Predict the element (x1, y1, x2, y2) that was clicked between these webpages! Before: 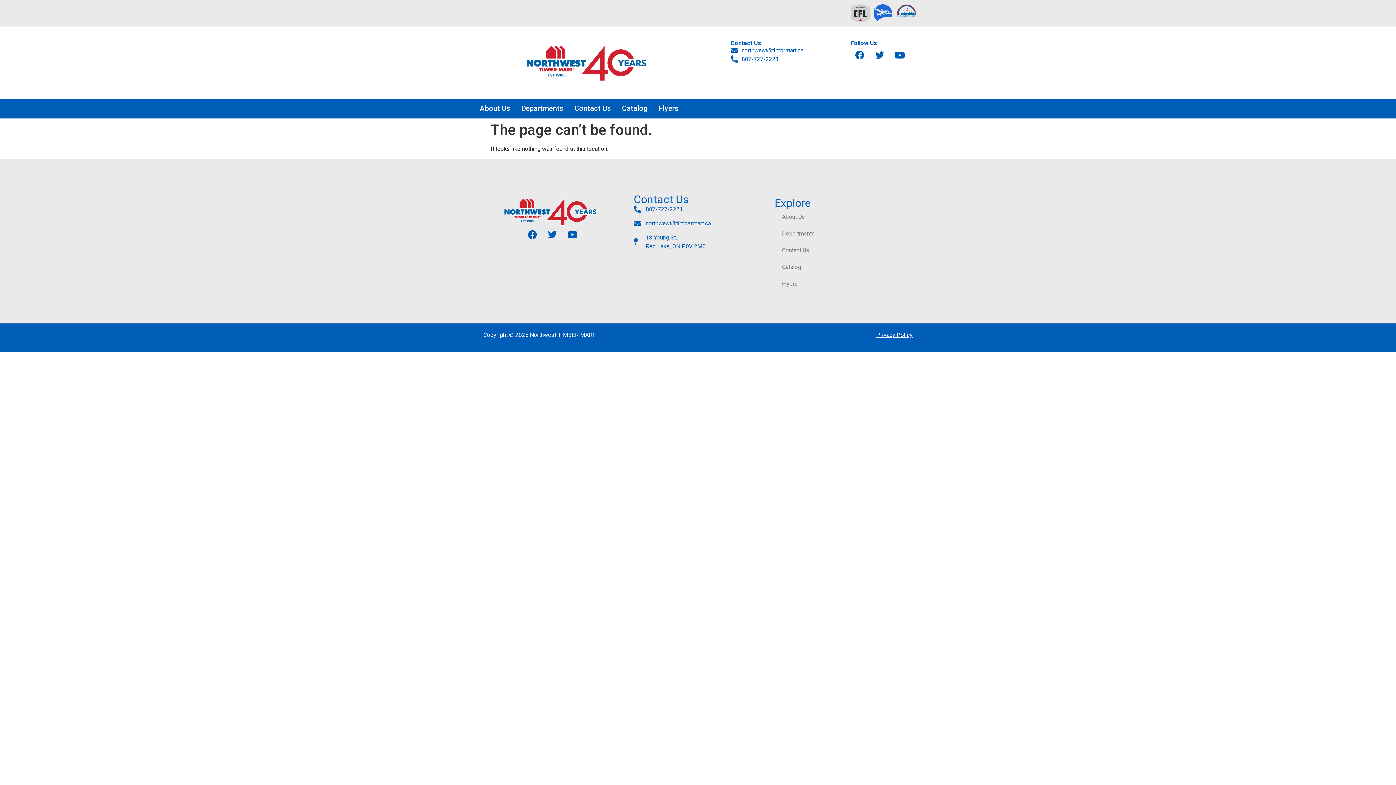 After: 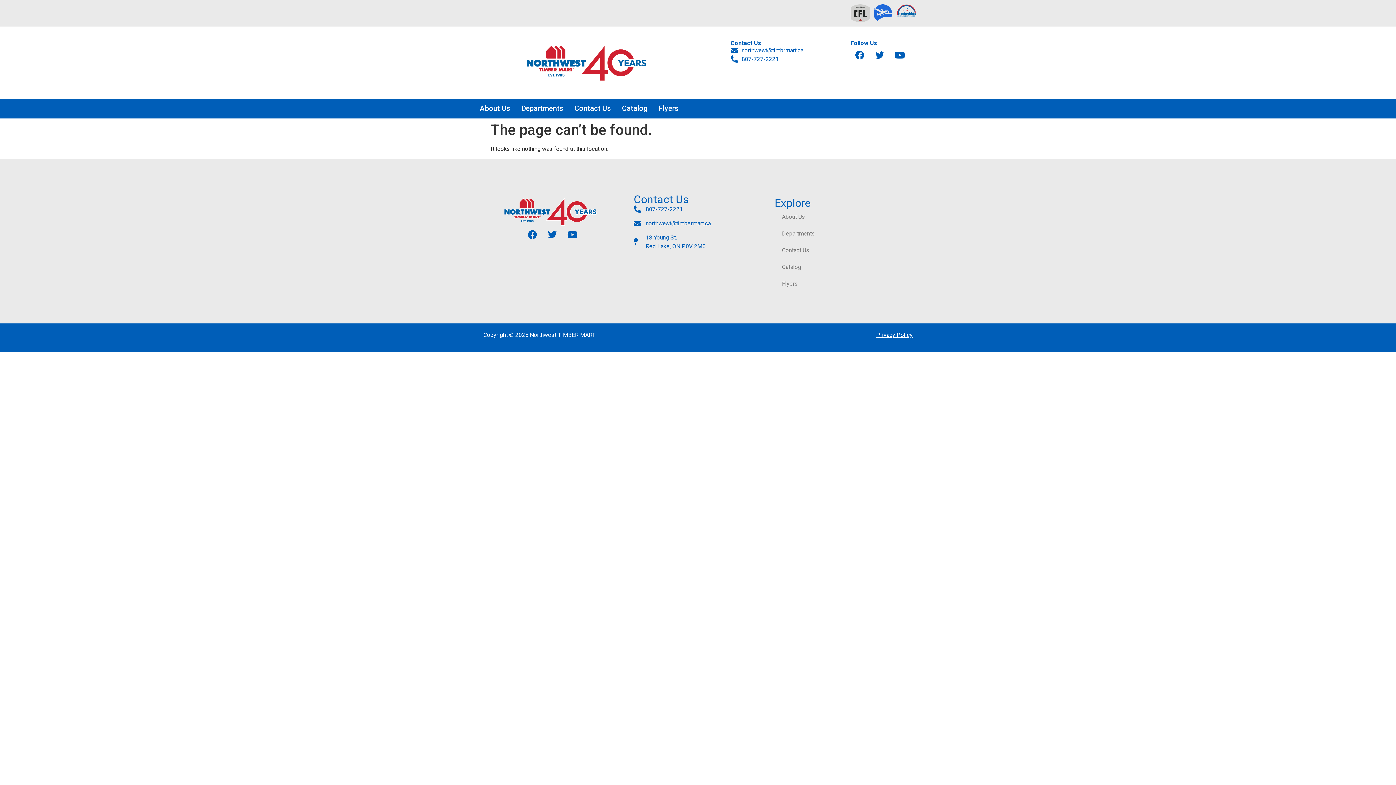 Action: bbox: (850, 4, 870, 22)